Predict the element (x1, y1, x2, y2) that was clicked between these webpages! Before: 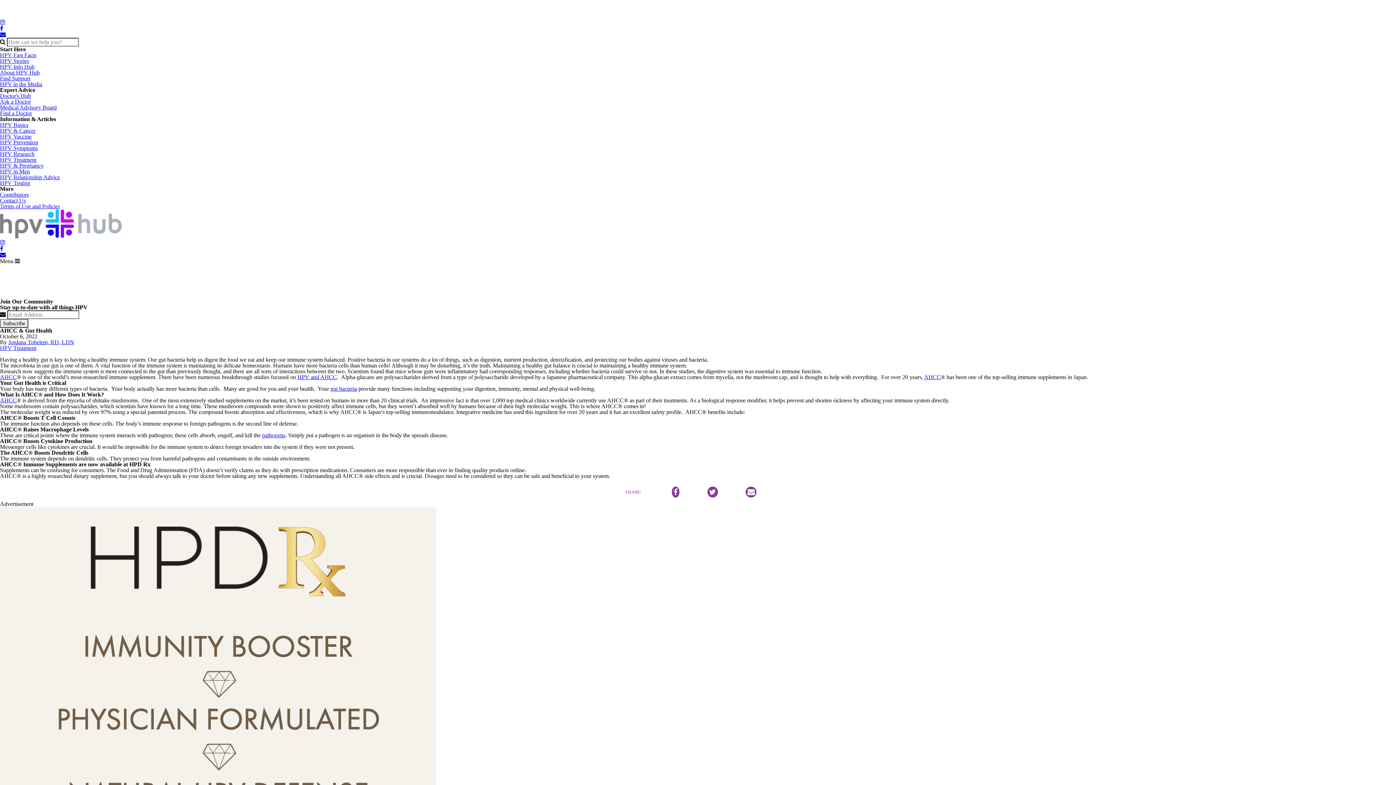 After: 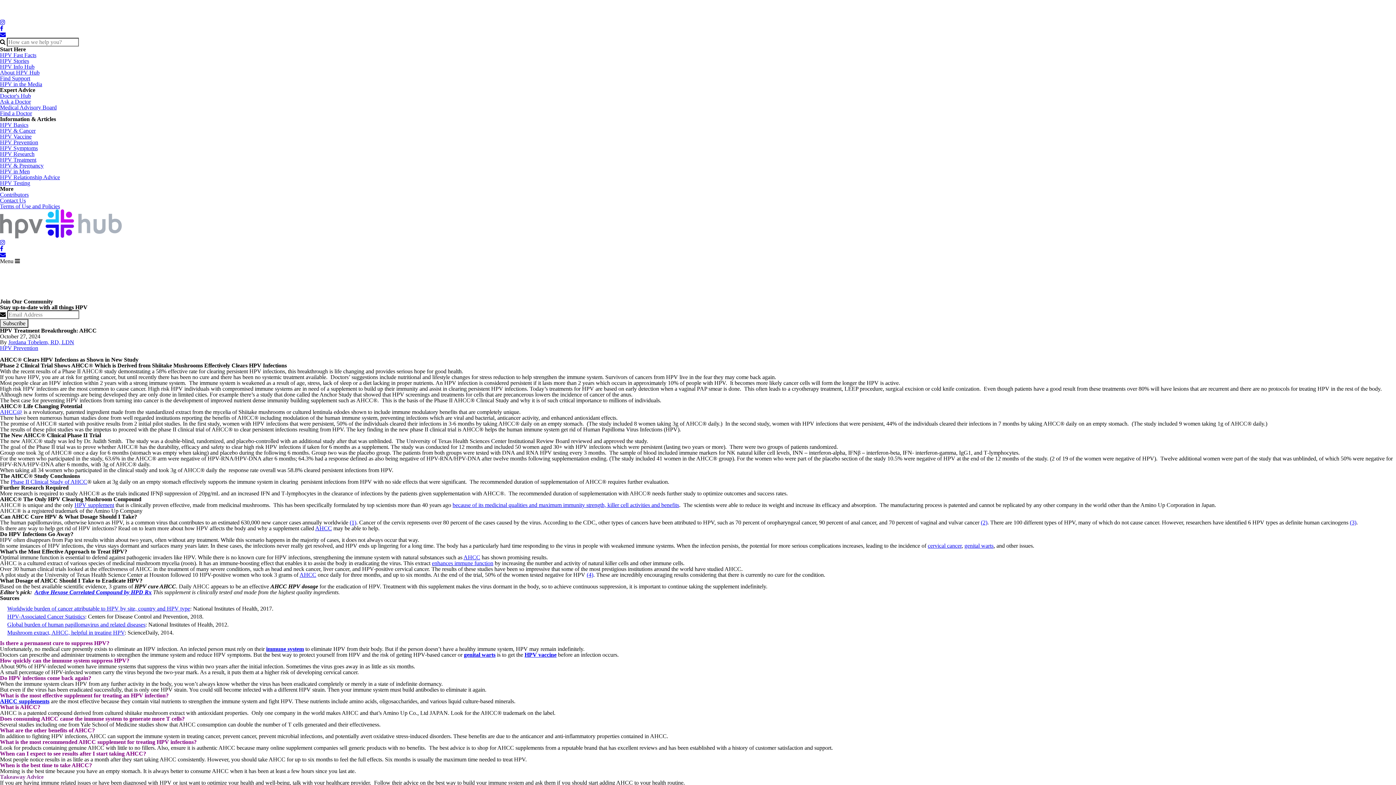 Action: bbox: (924, 374, 941, 380) label: AHCC